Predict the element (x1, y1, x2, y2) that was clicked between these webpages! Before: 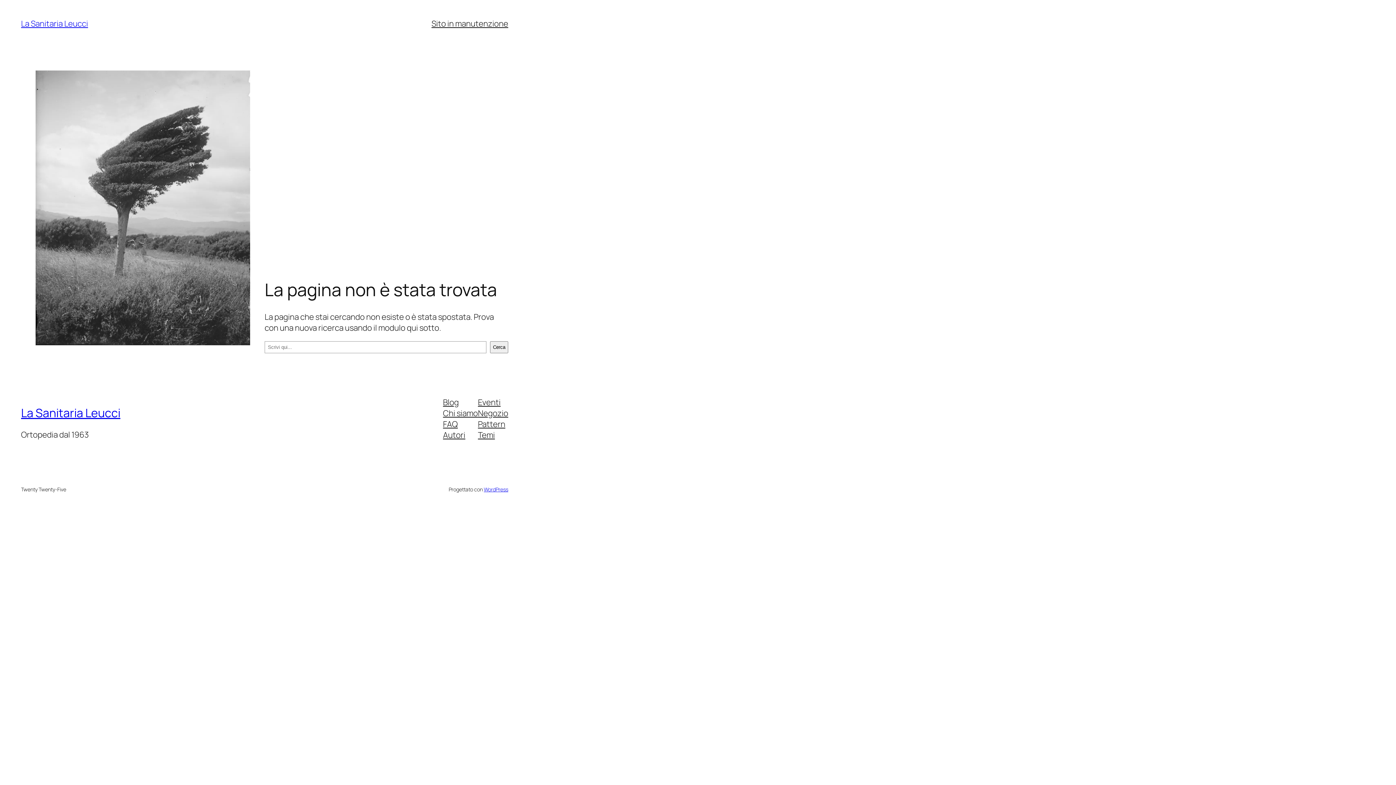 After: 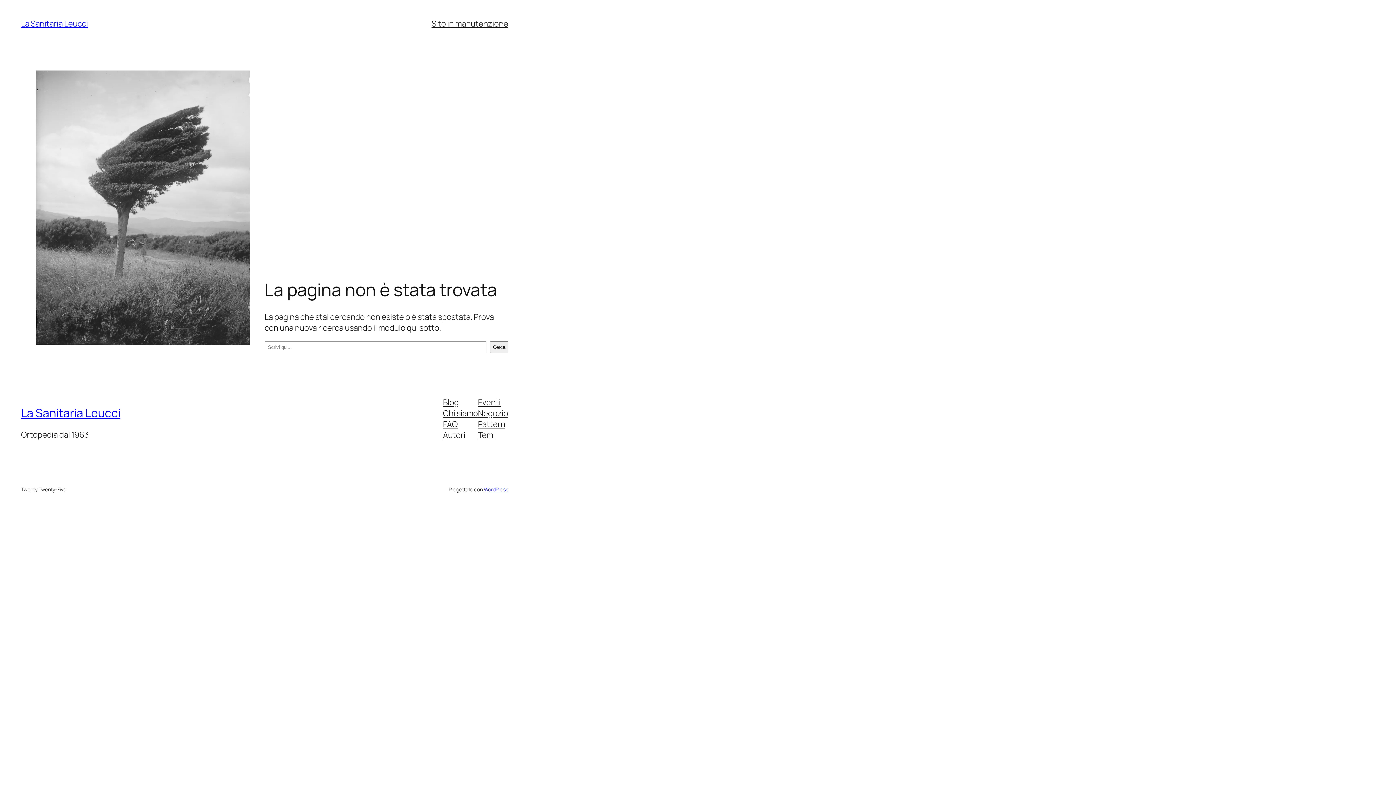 Action: bbox: (443, 407, 478, 418) label: Chi siamo